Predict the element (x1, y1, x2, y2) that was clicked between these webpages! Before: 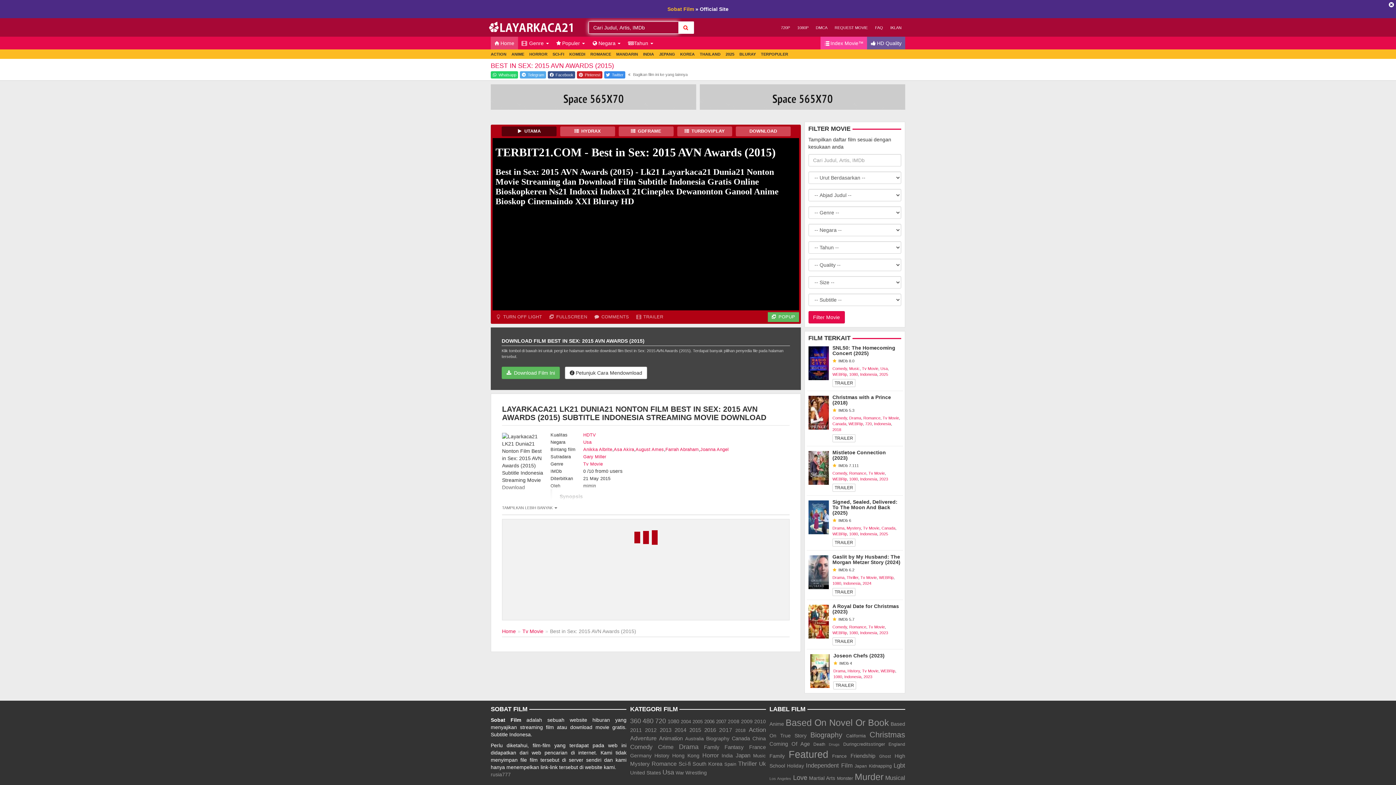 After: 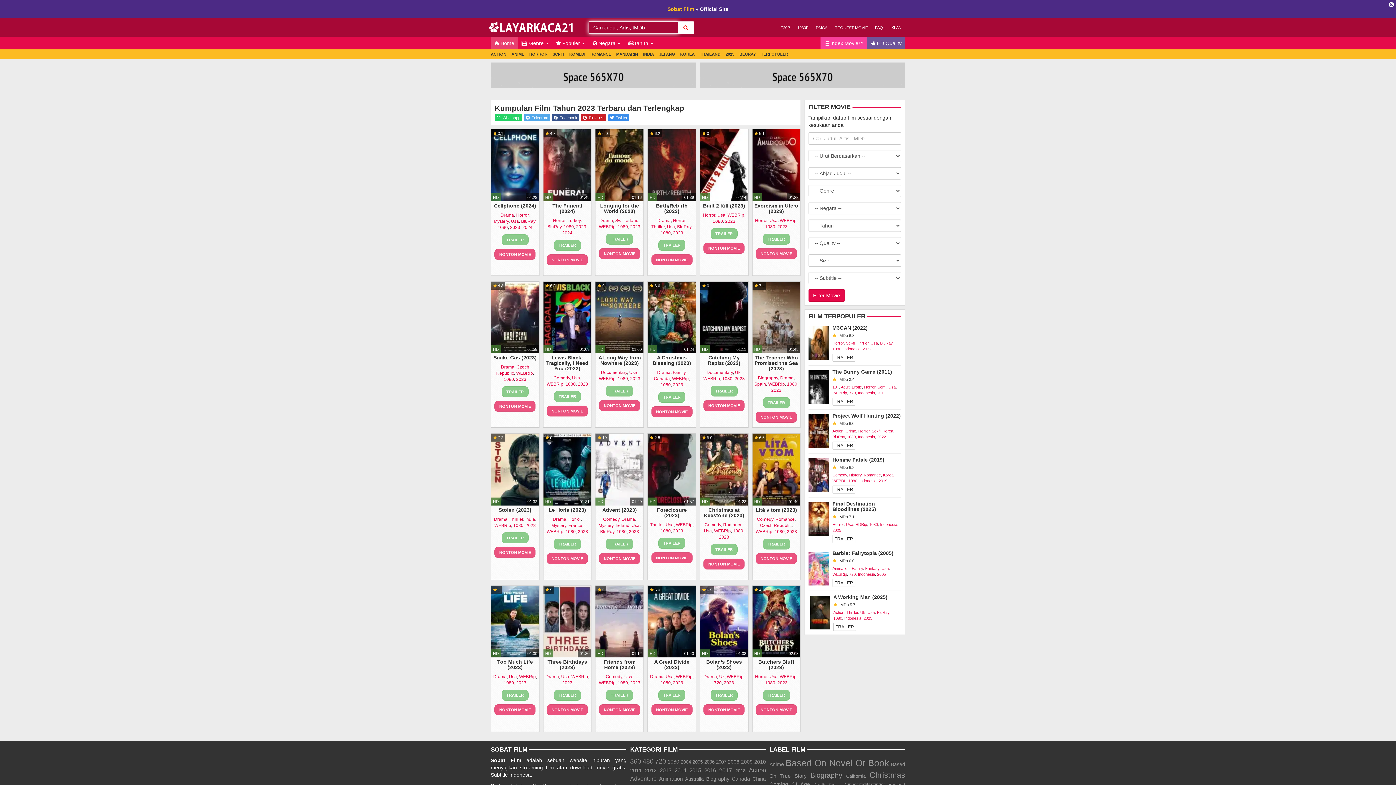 Action: label: 2023 bbox: (863, 674, 872, 679)